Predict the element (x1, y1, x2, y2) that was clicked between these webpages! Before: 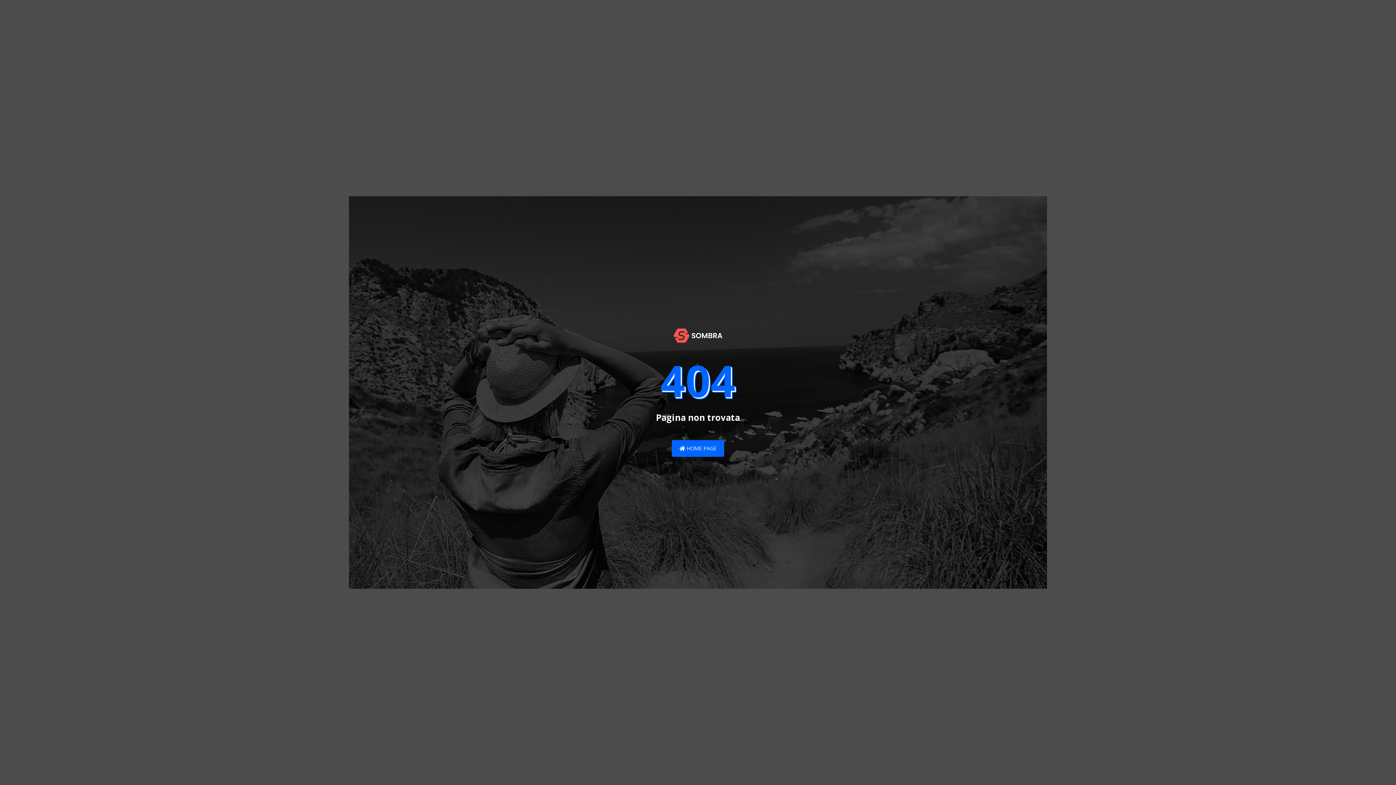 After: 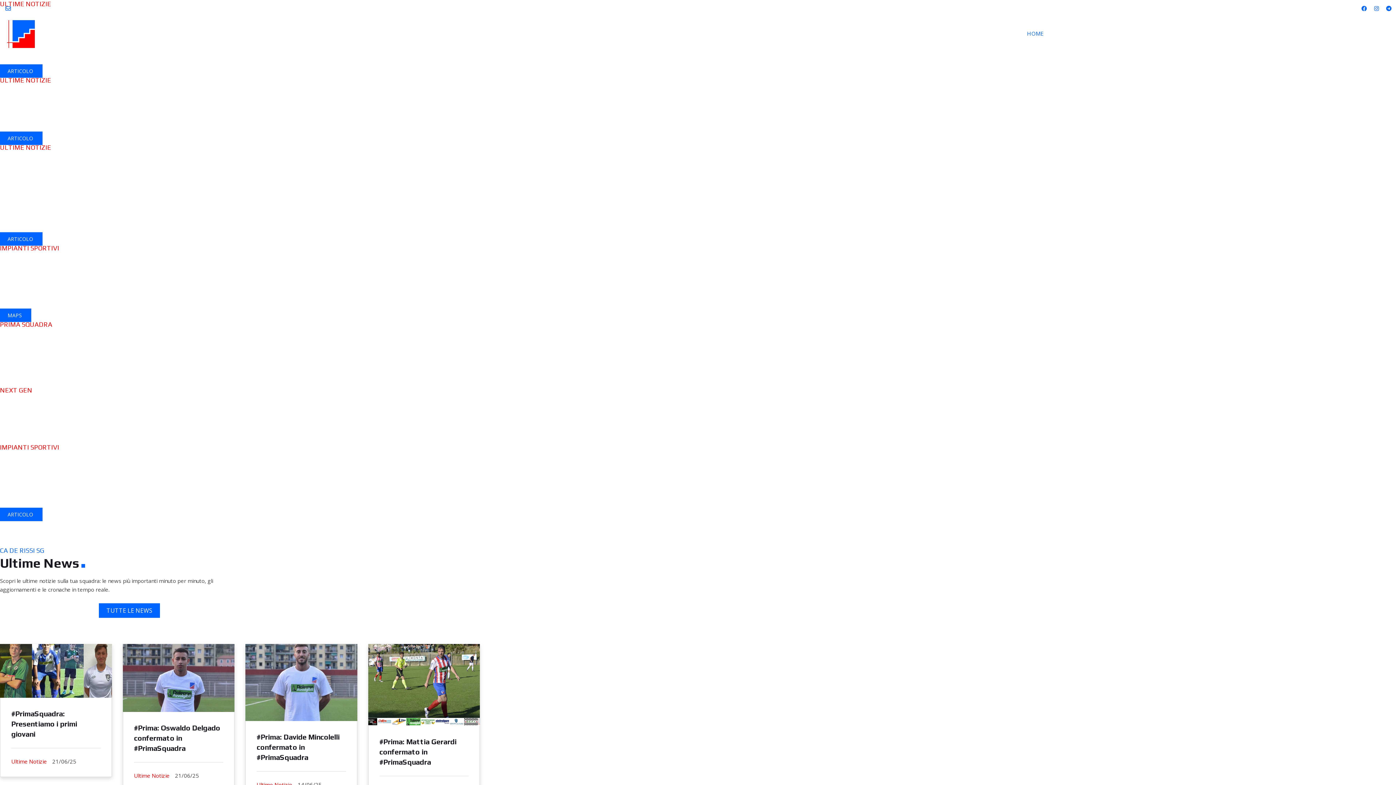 Action: label:  HOME PAGE bbox: (672, 440, 724, 456)